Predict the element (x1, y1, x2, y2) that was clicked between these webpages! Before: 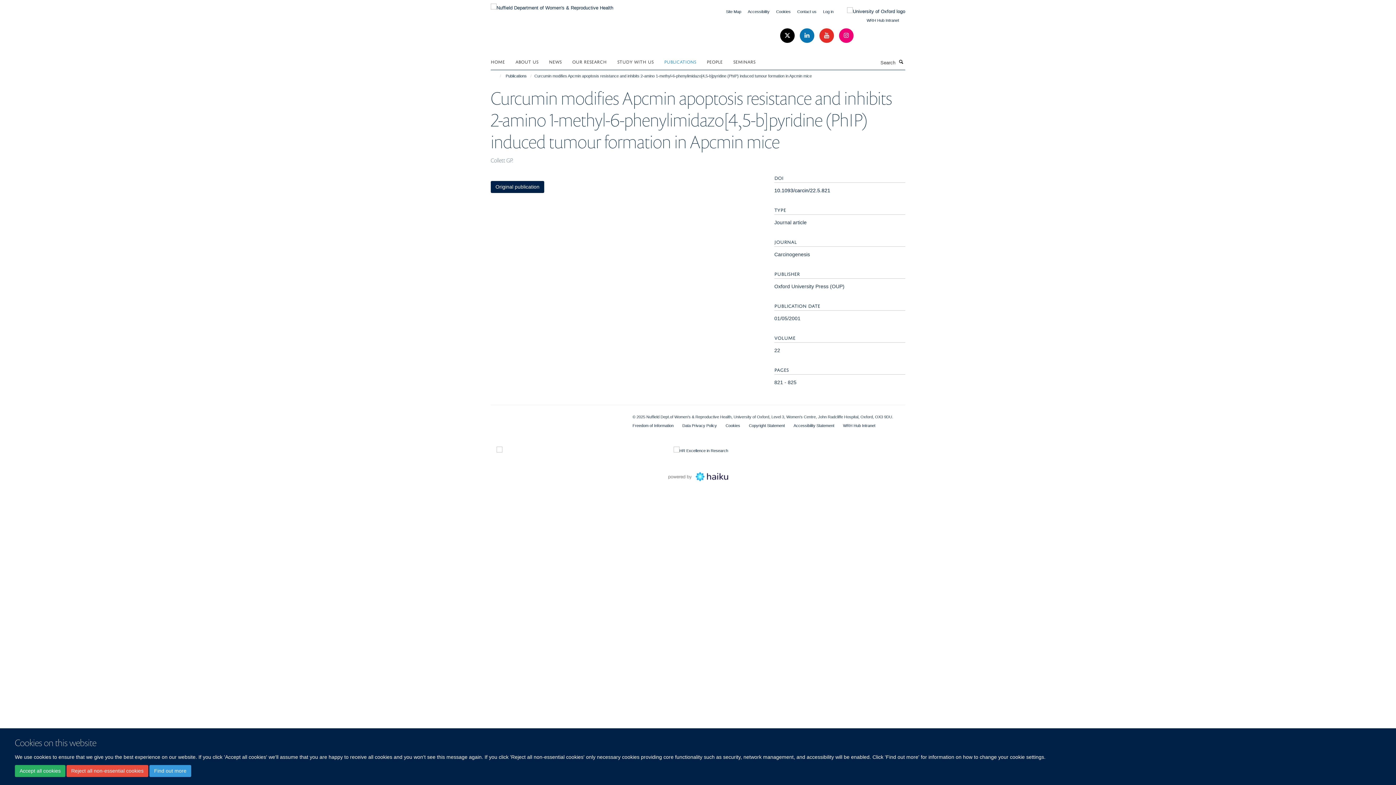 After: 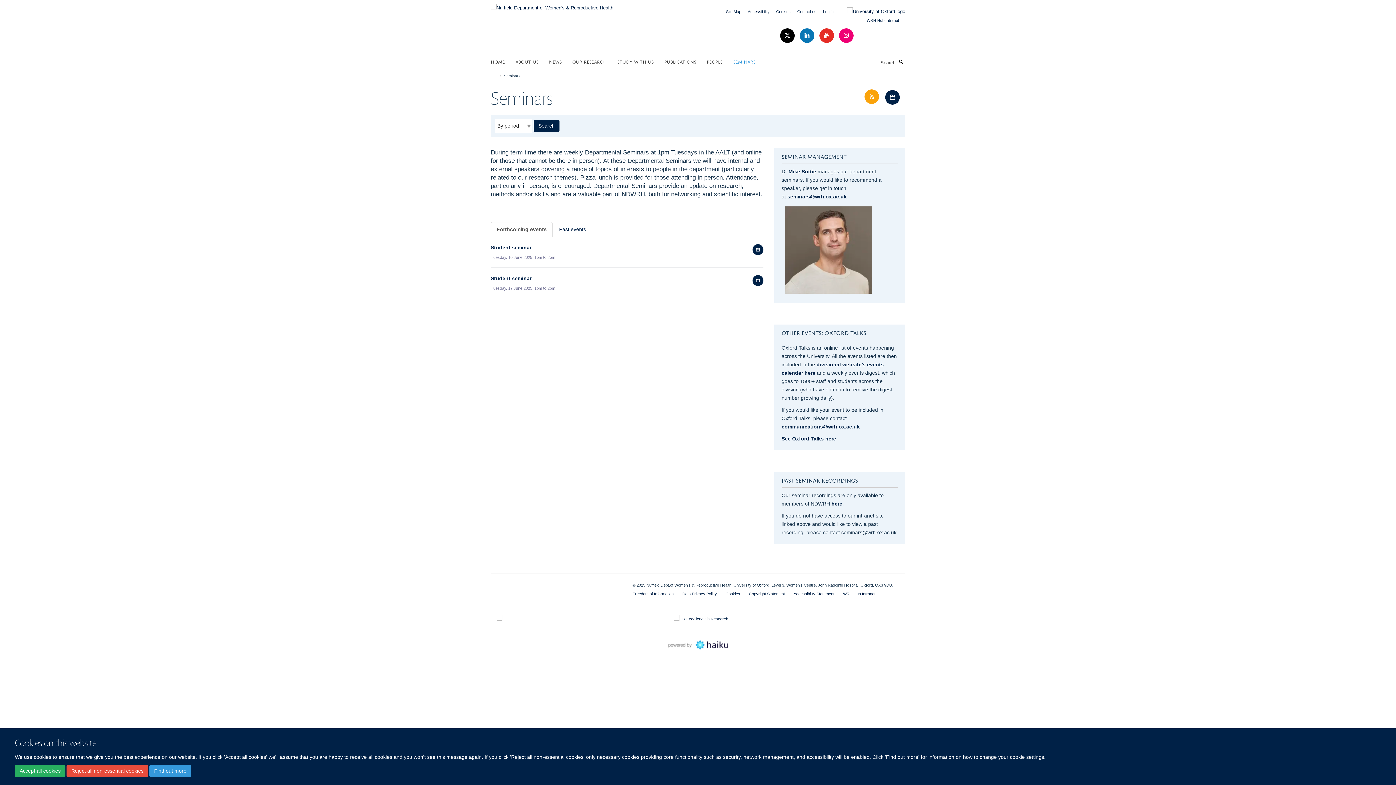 Action: label: SEMINARS bbox: (733, 56, 764, 66)